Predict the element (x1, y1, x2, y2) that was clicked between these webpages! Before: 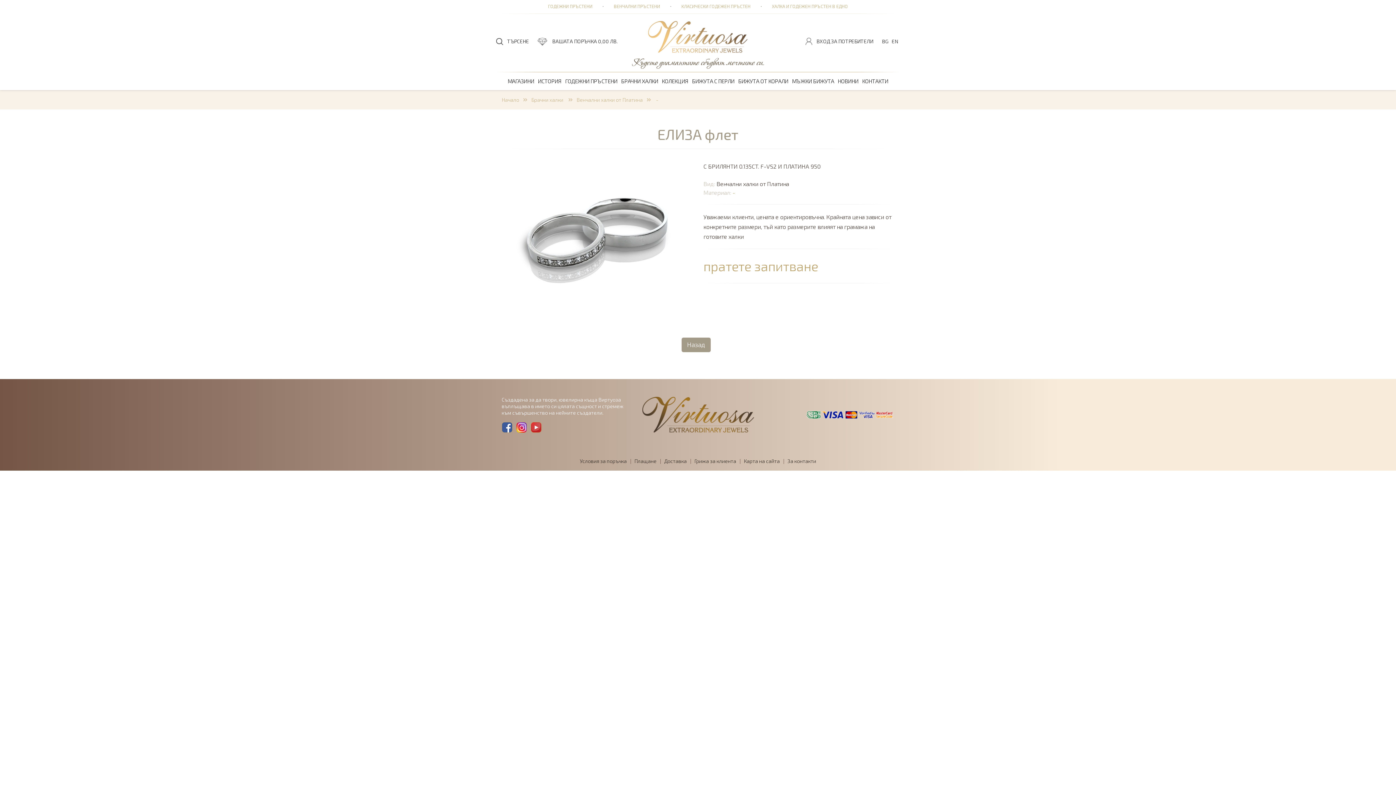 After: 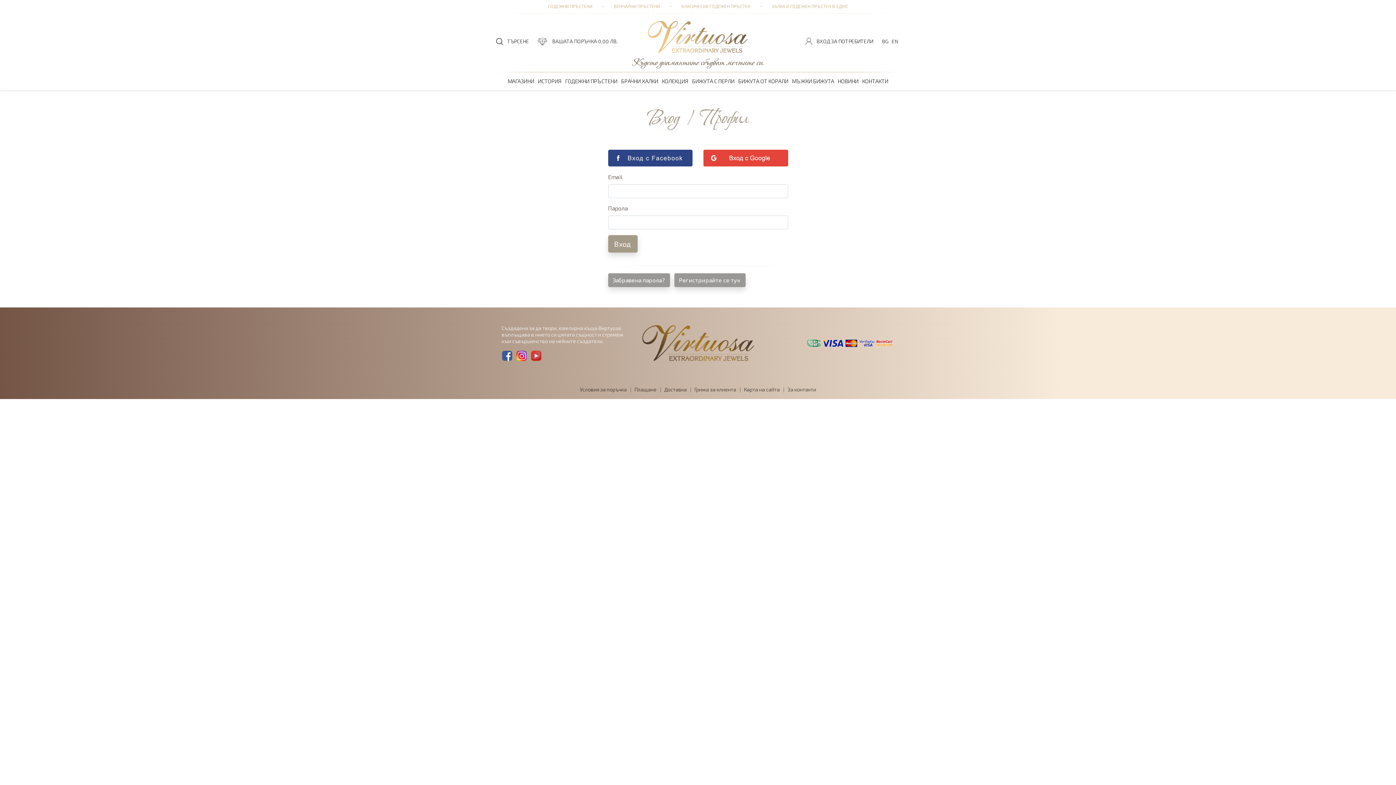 Action: bbox: (805, 36, 873, 46) label: ВХОД ЗА ПОТРЕБИТЕЛИ